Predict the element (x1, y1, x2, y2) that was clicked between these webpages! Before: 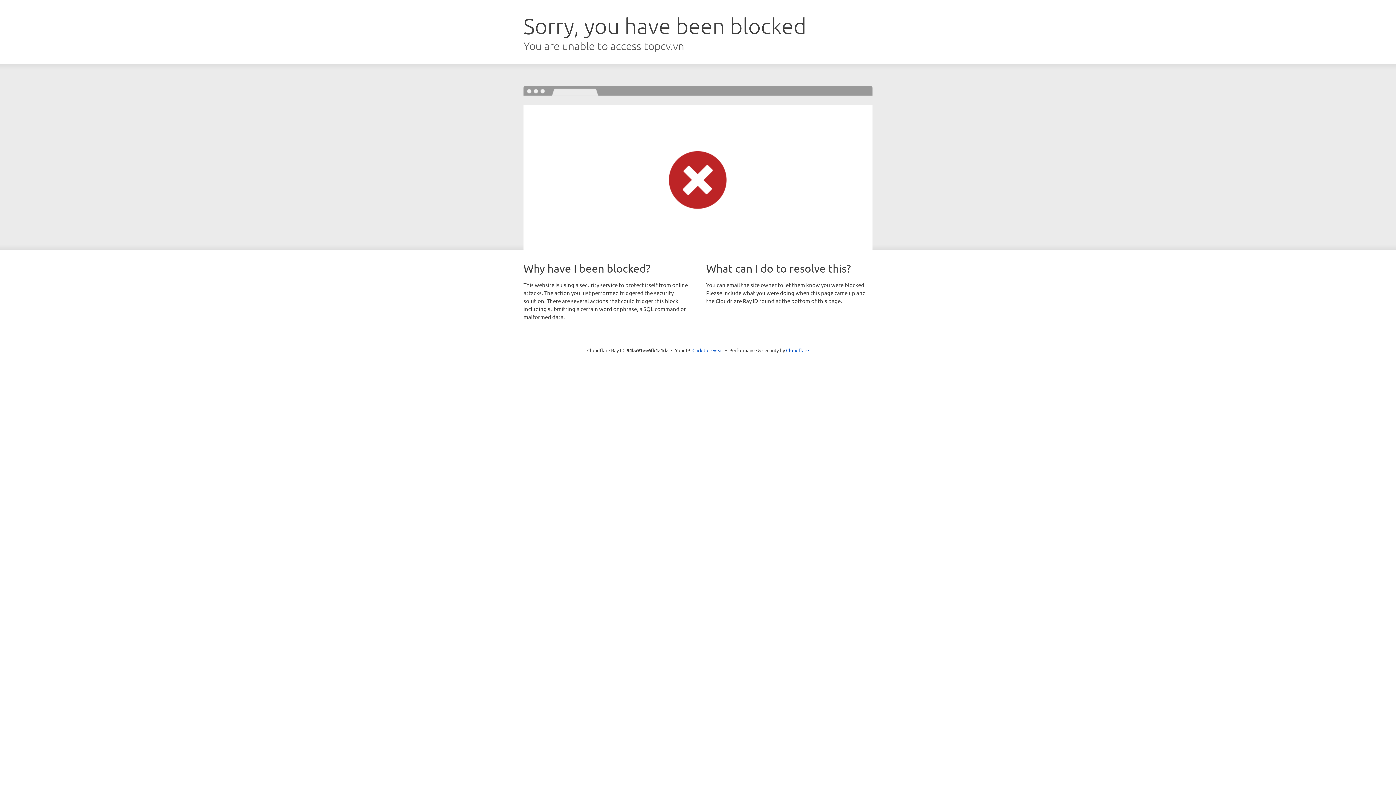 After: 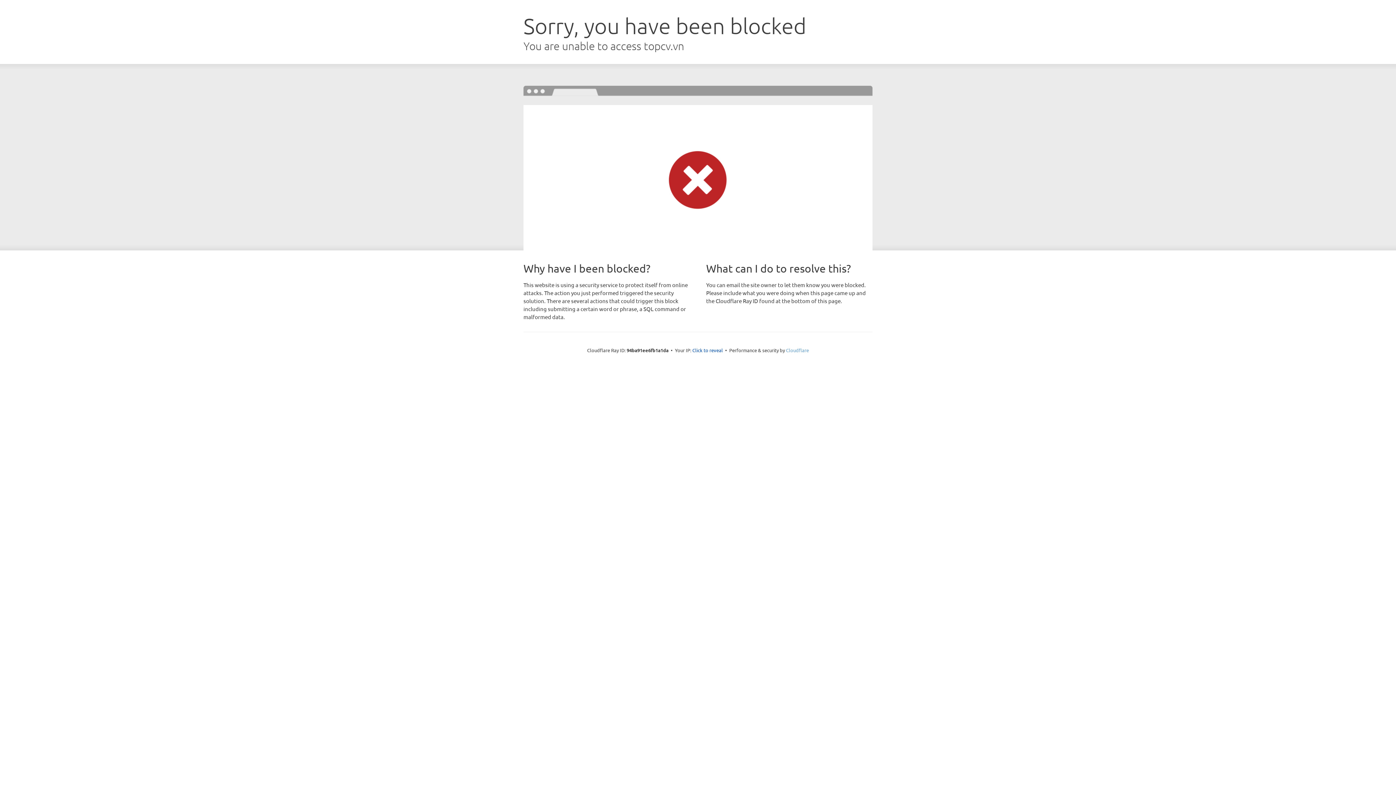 Action: label: Cloudflare bbox: (786, 347, 809, 353)